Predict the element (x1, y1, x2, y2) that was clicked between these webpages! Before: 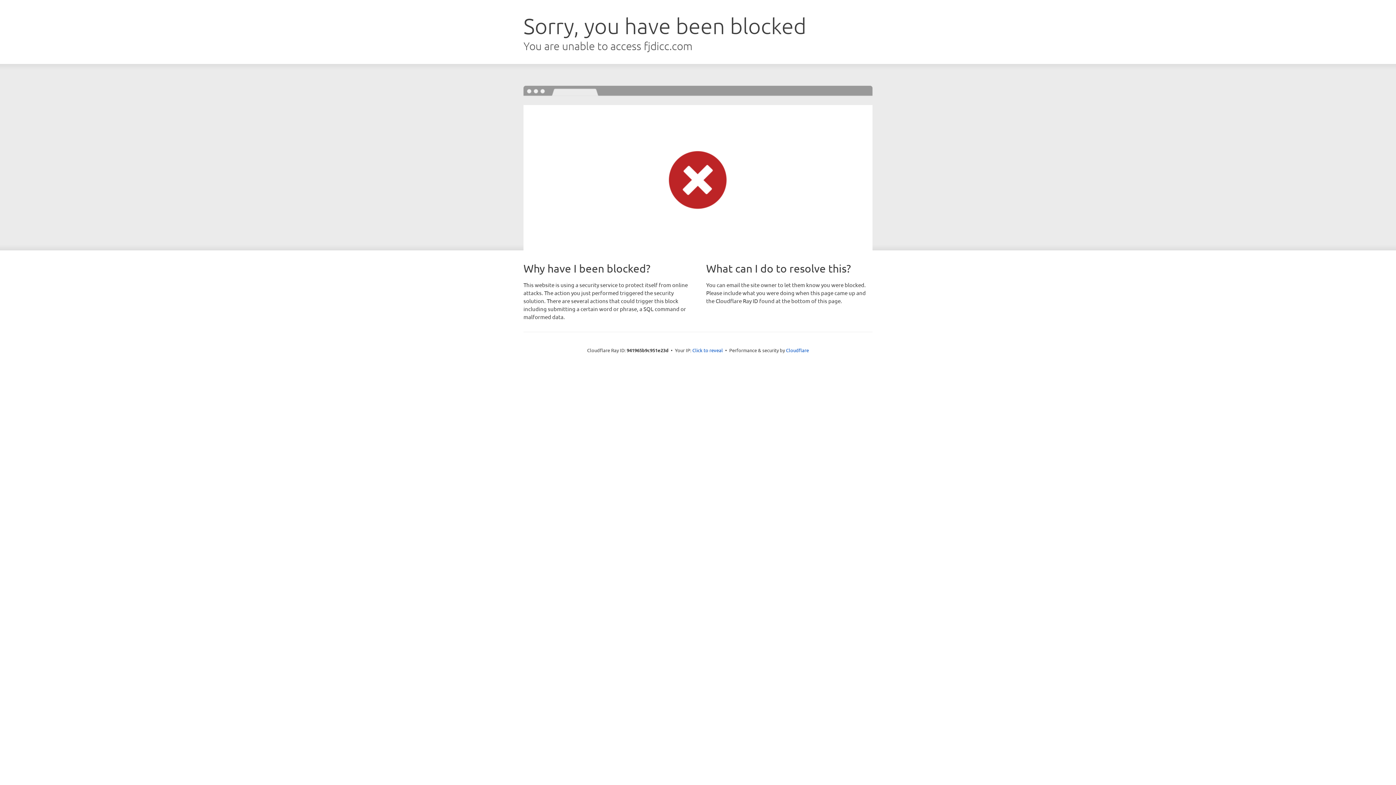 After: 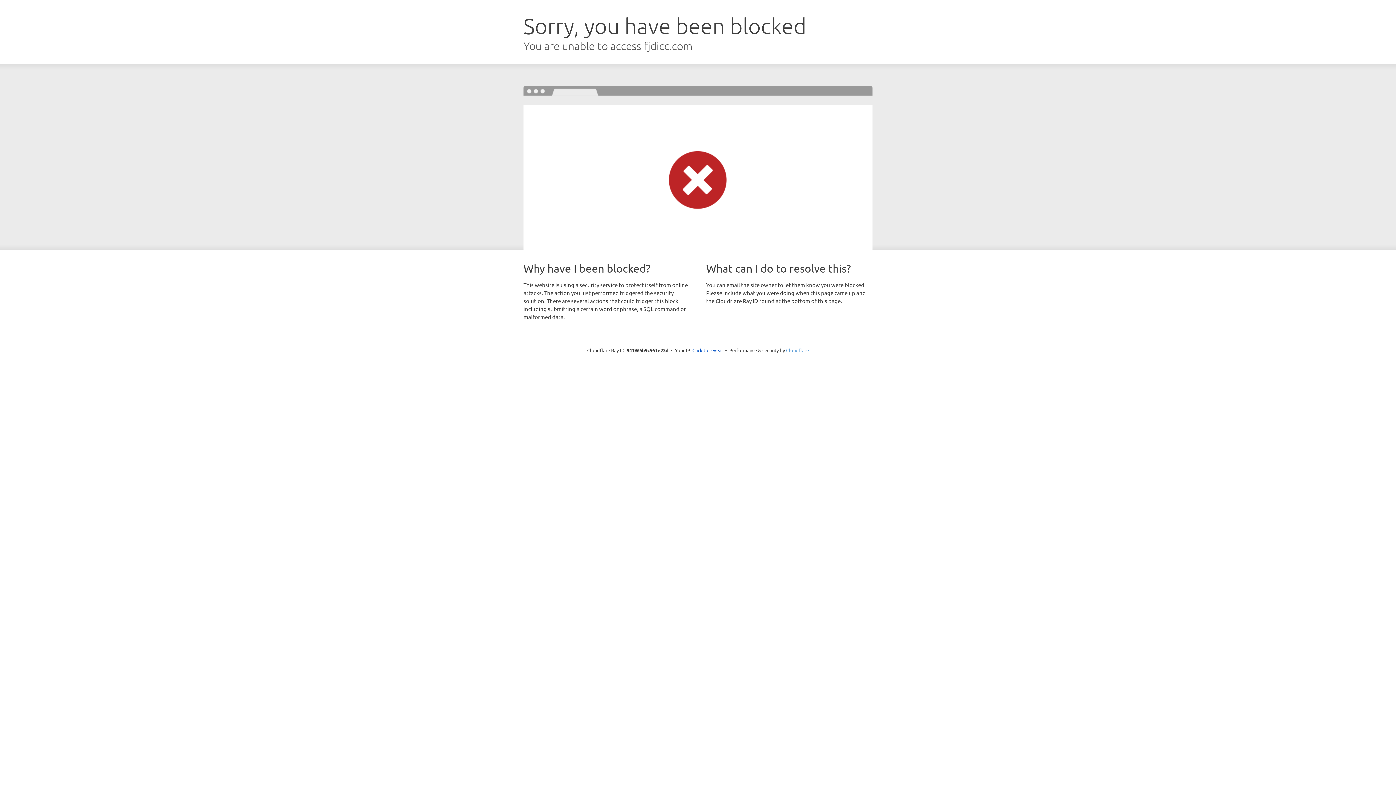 Action: bbox: (786, 347, 809, 353) label: Cloudflare